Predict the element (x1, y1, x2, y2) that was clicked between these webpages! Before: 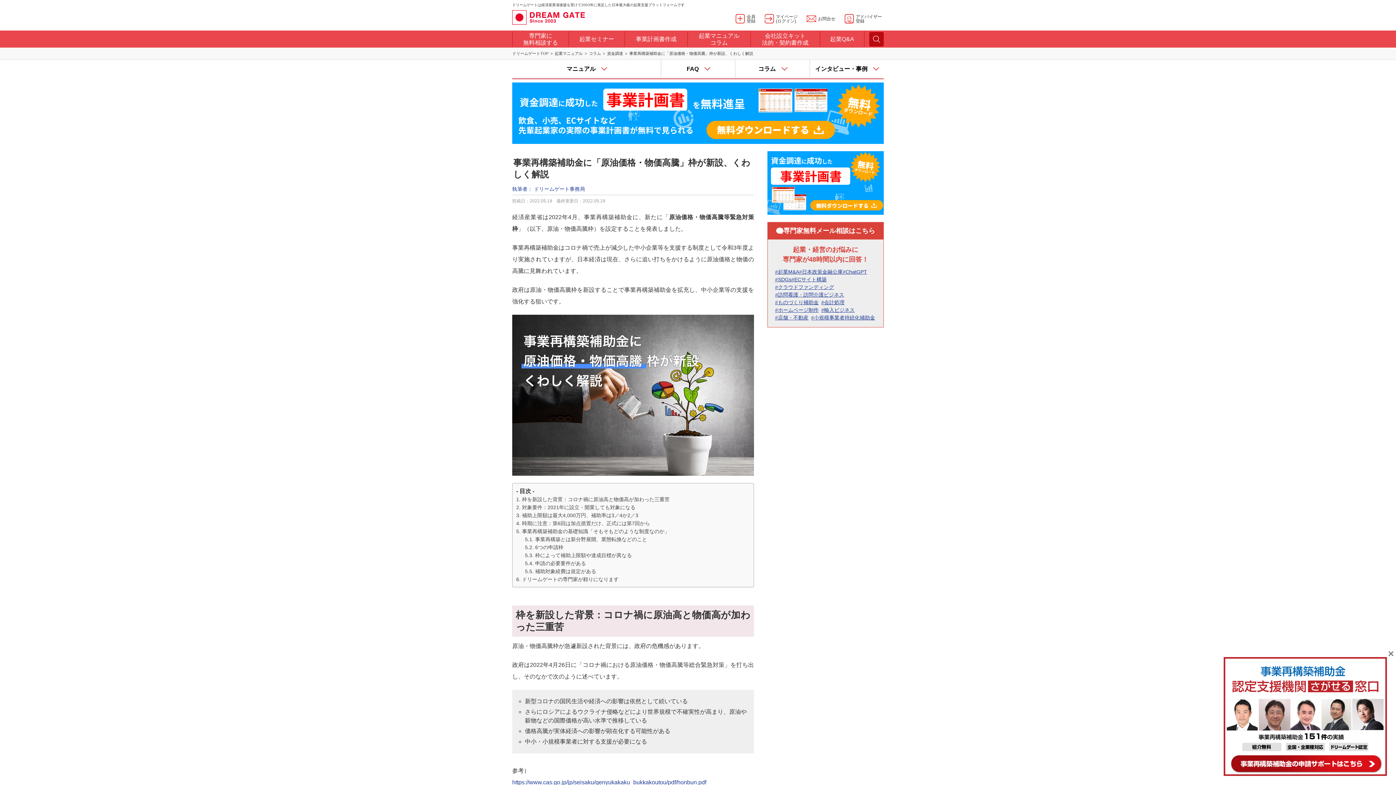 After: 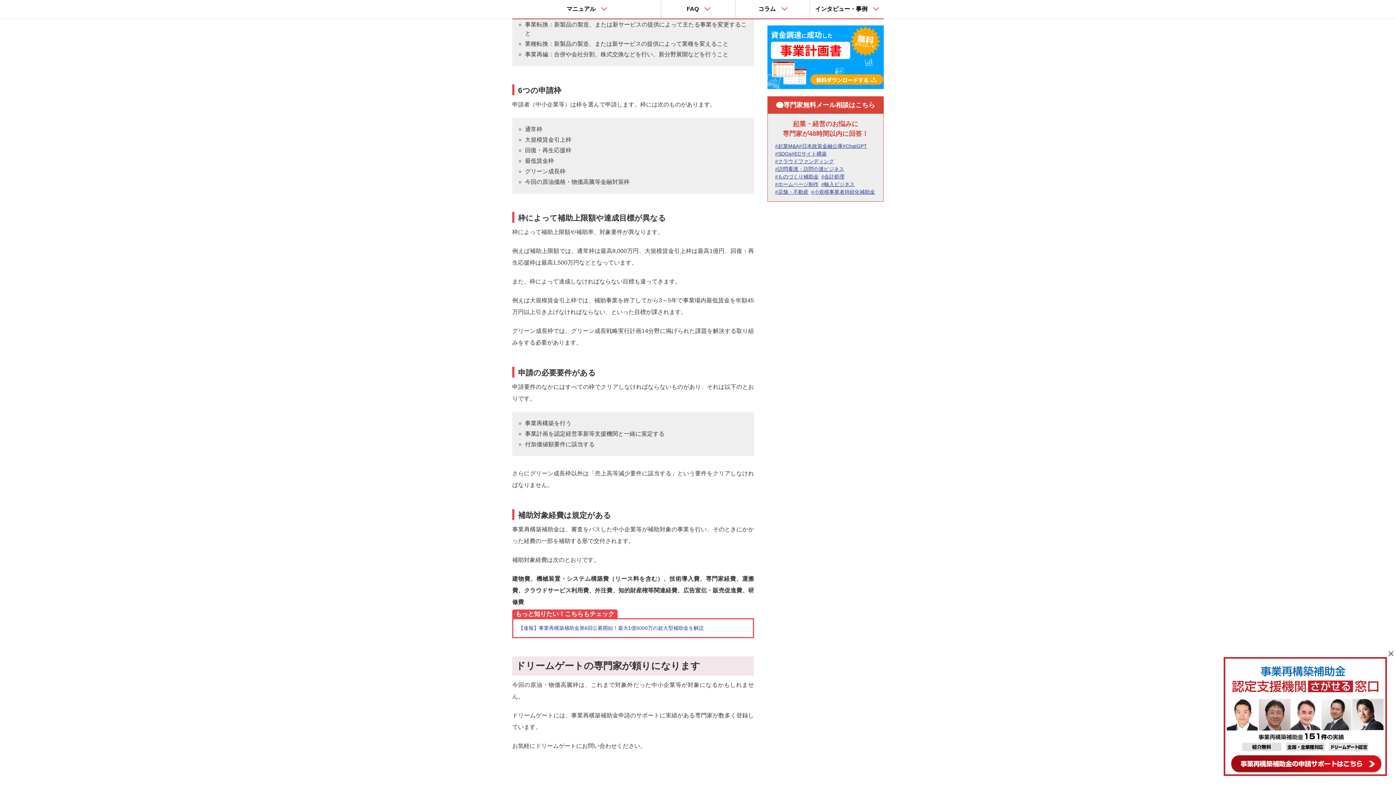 Action: label: 事業再構築とは新分野展開、業態転換などのこと bbox: (525, 536, 647, 542)